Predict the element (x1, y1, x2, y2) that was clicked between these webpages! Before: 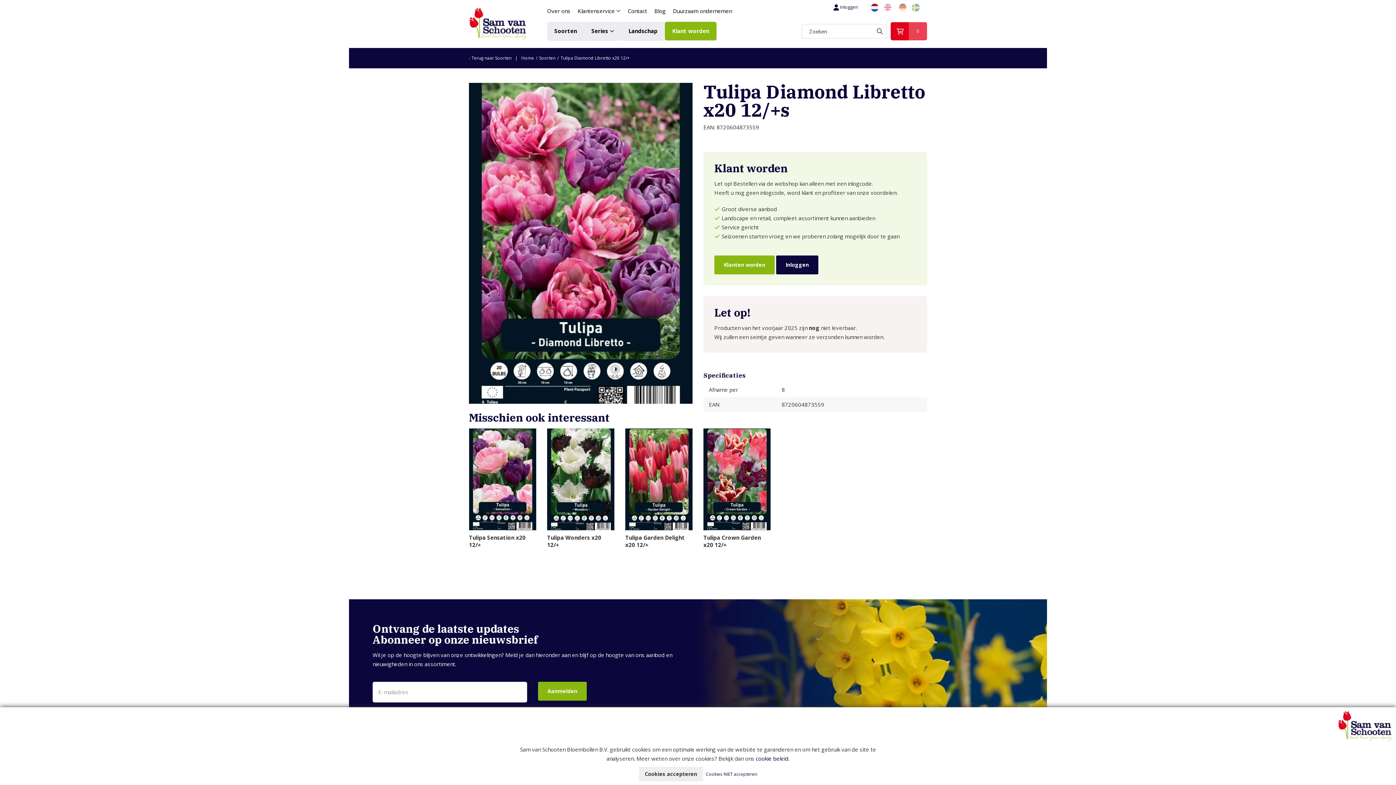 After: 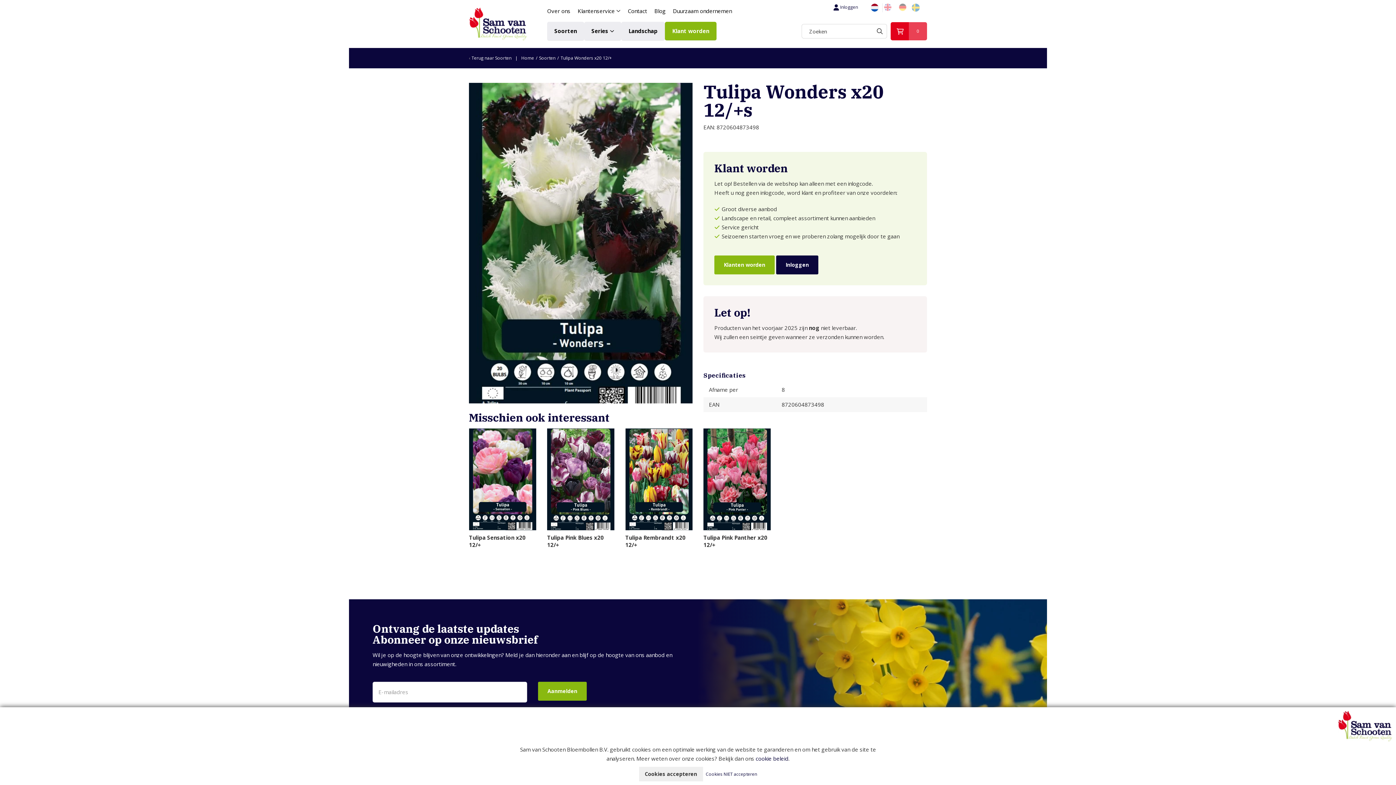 Action: bbox: (547, 428, 614, 530)